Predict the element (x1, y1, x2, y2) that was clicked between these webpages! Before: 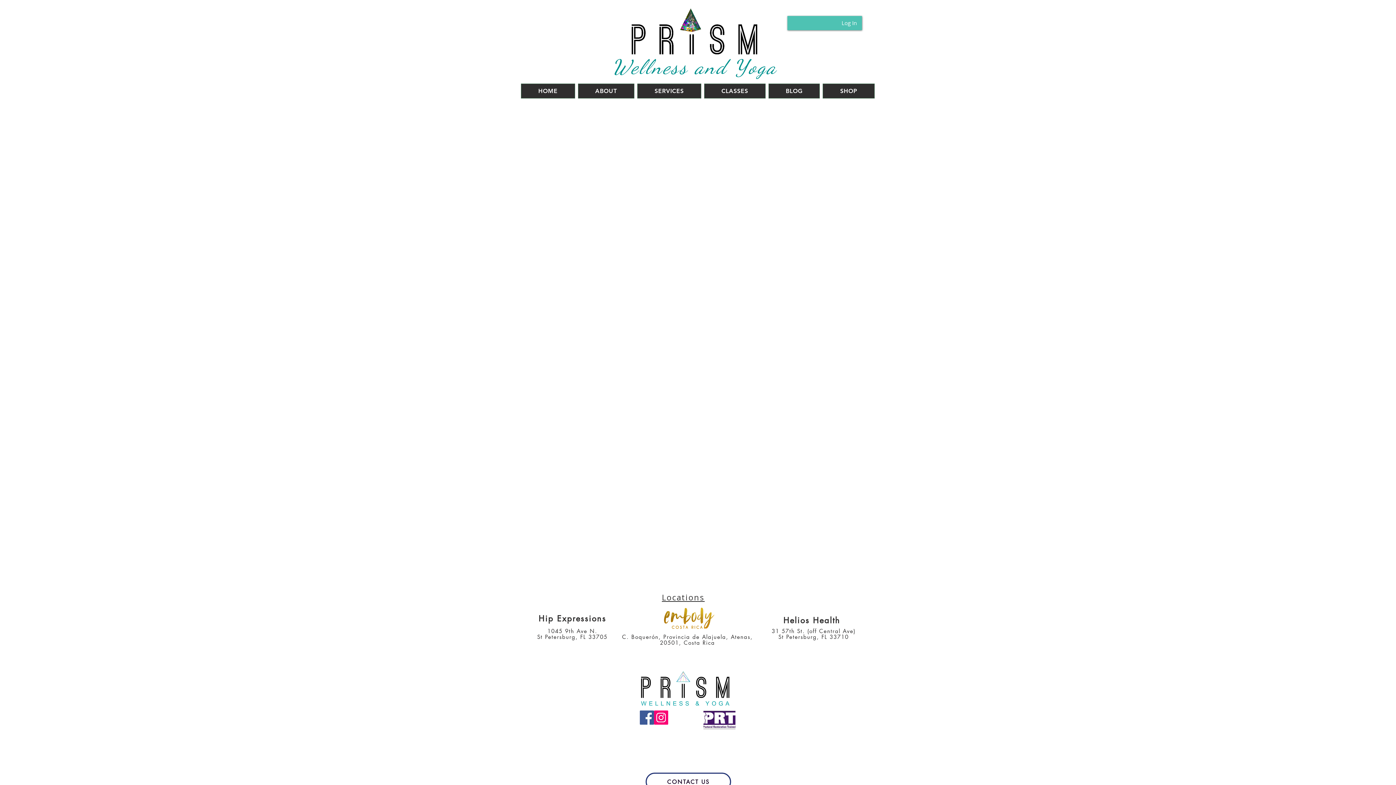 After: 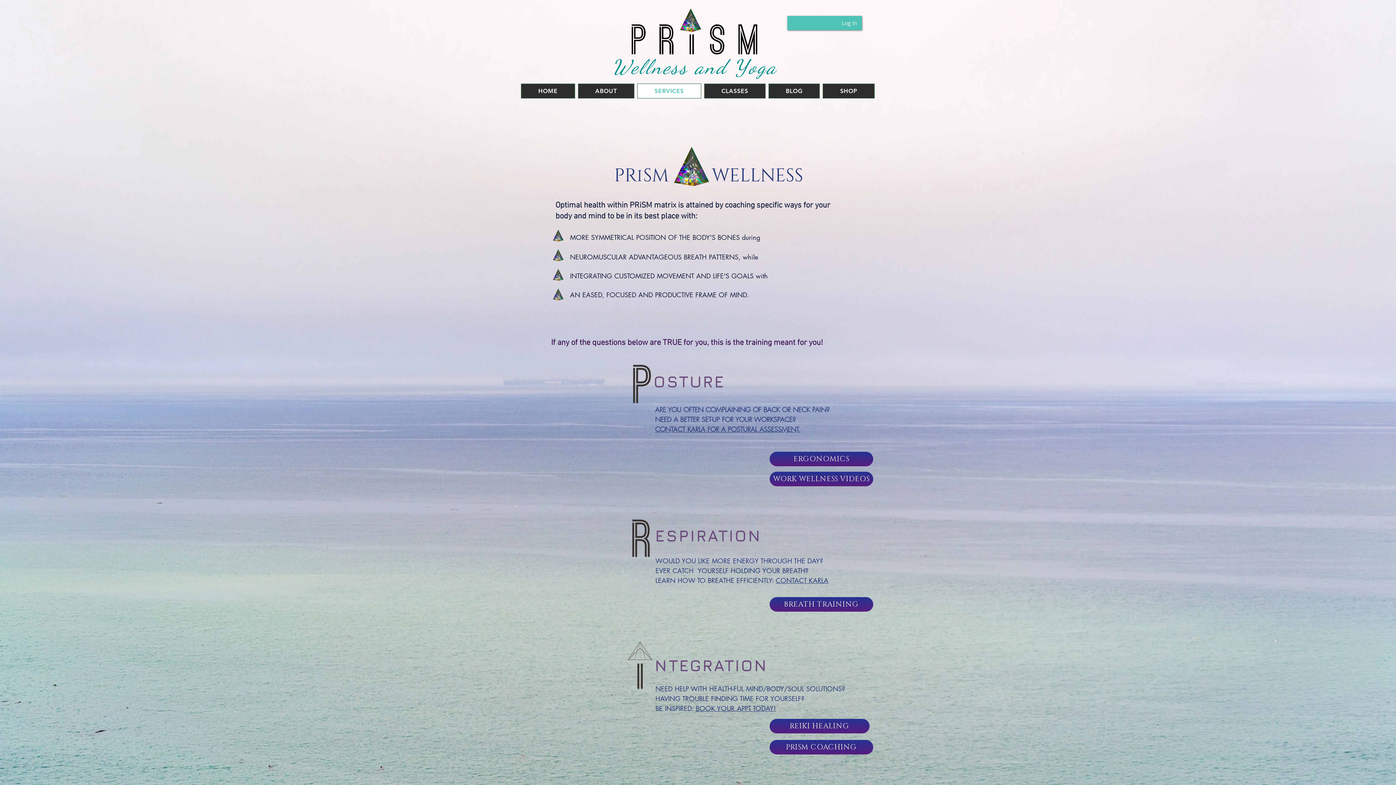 Action: bbox: (637, 83, 701, 98) label: SERVICES